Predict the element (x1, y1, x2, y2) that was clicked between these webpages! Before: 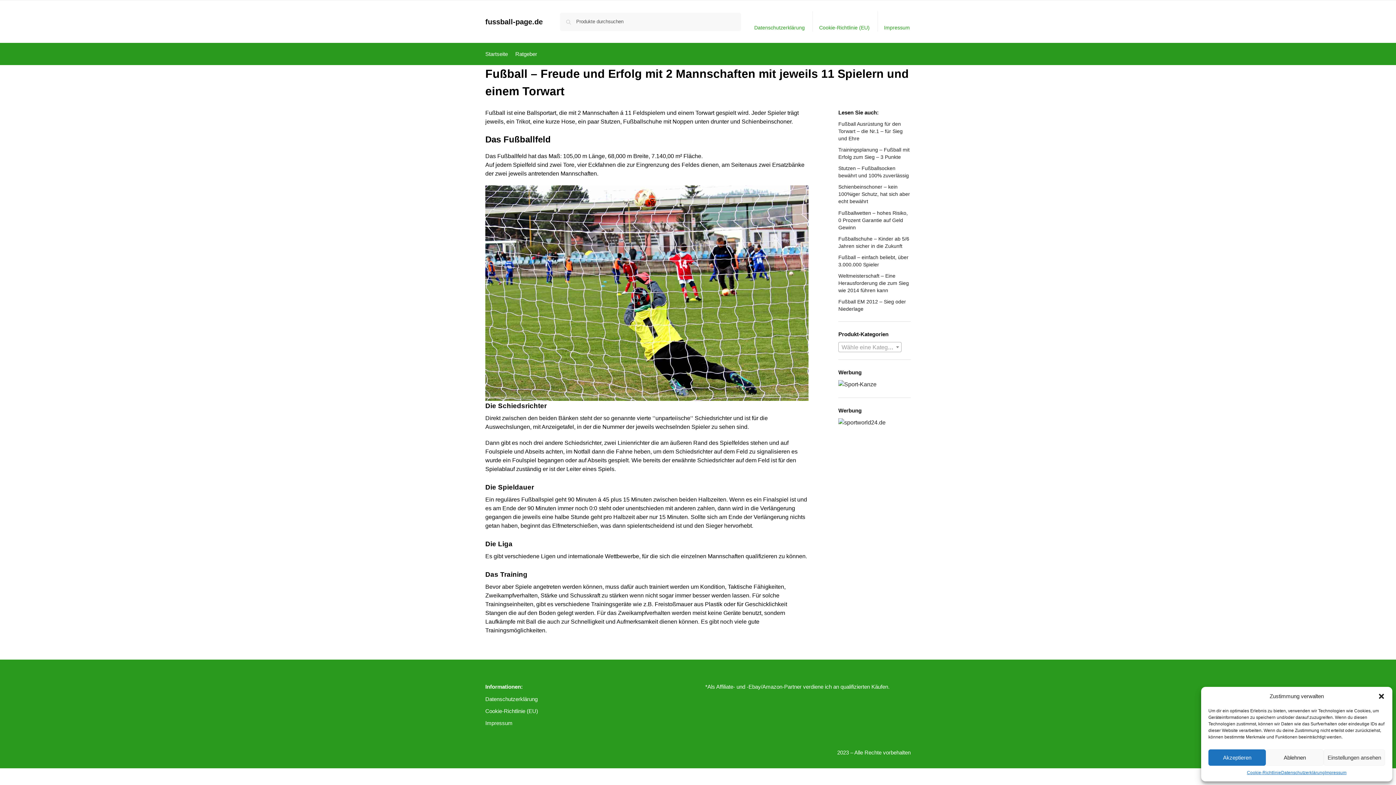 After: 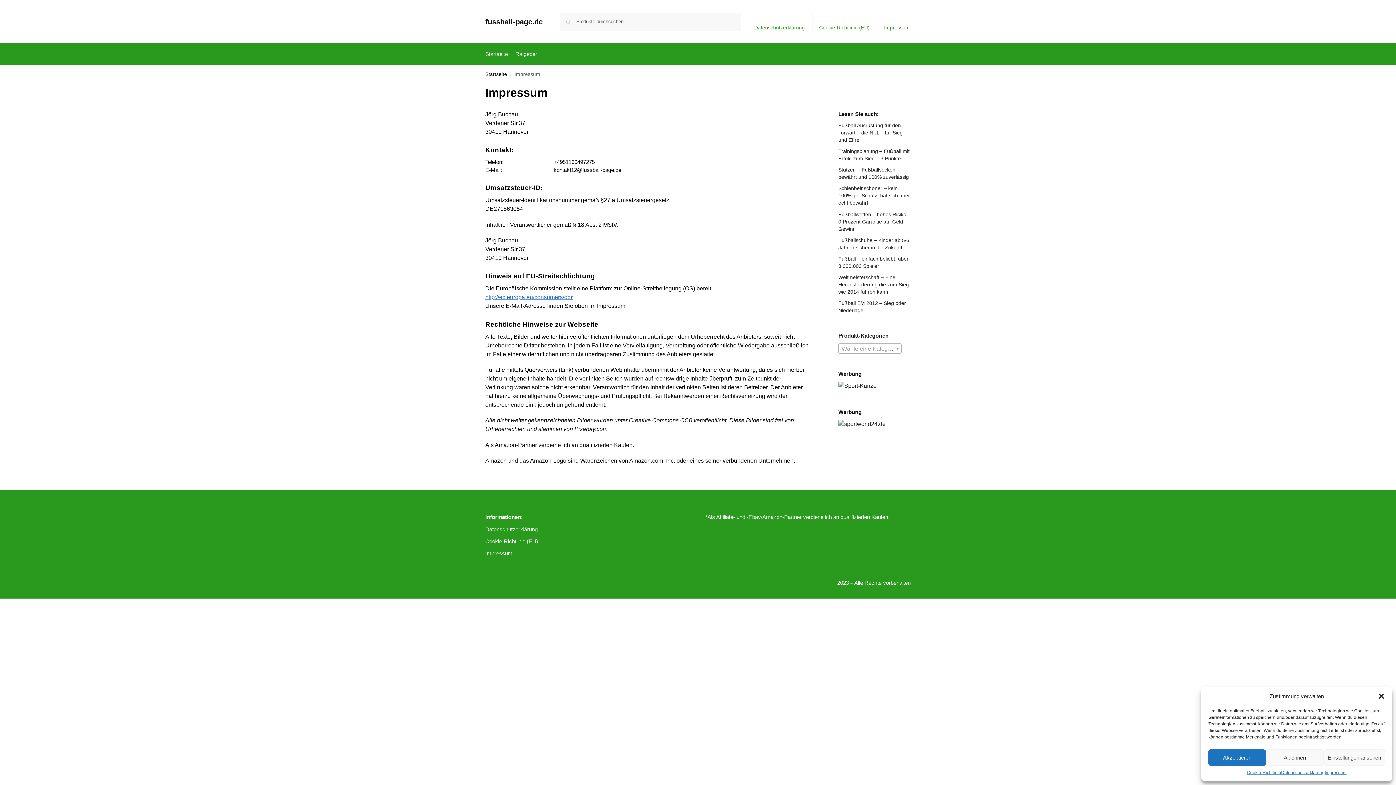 Action: bbox: (485, 719, 512, 727) label: Impressum